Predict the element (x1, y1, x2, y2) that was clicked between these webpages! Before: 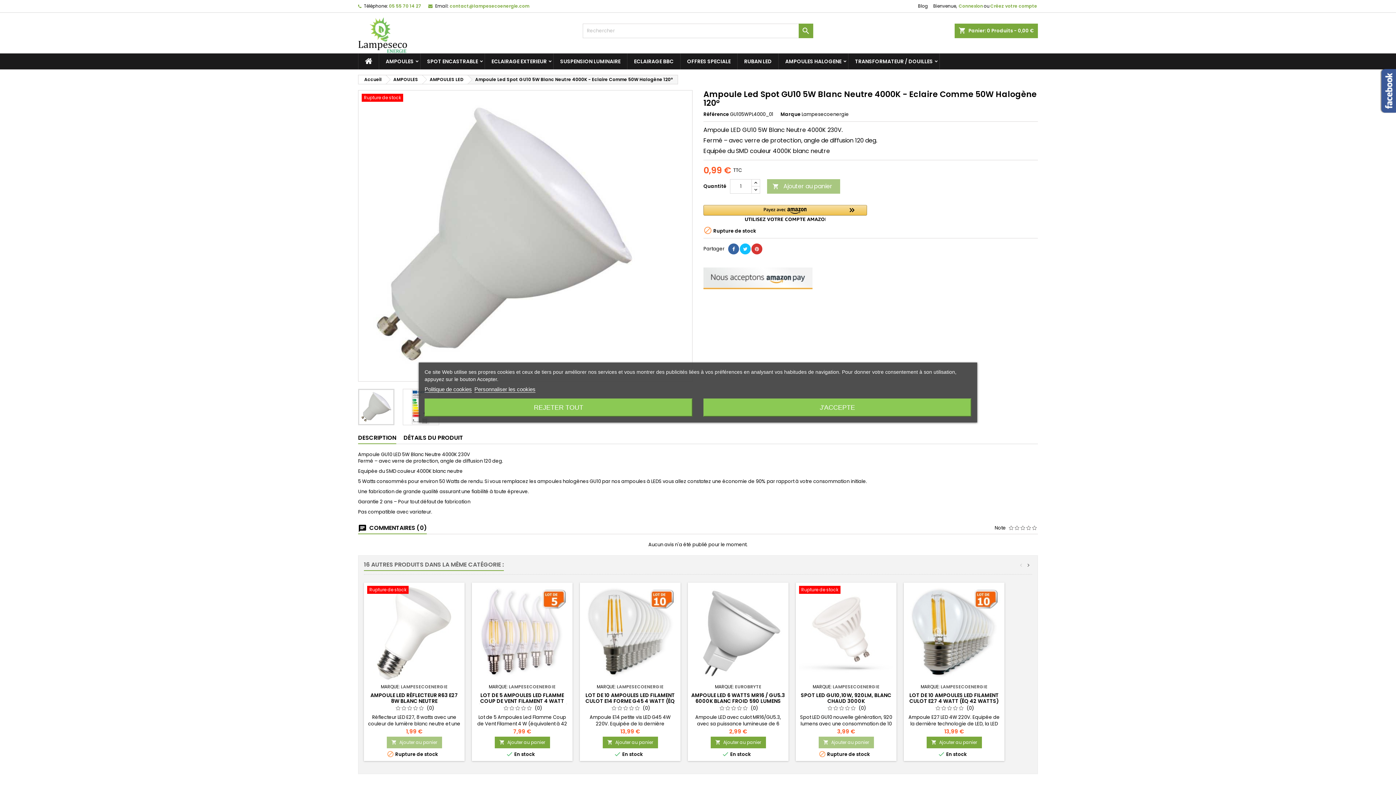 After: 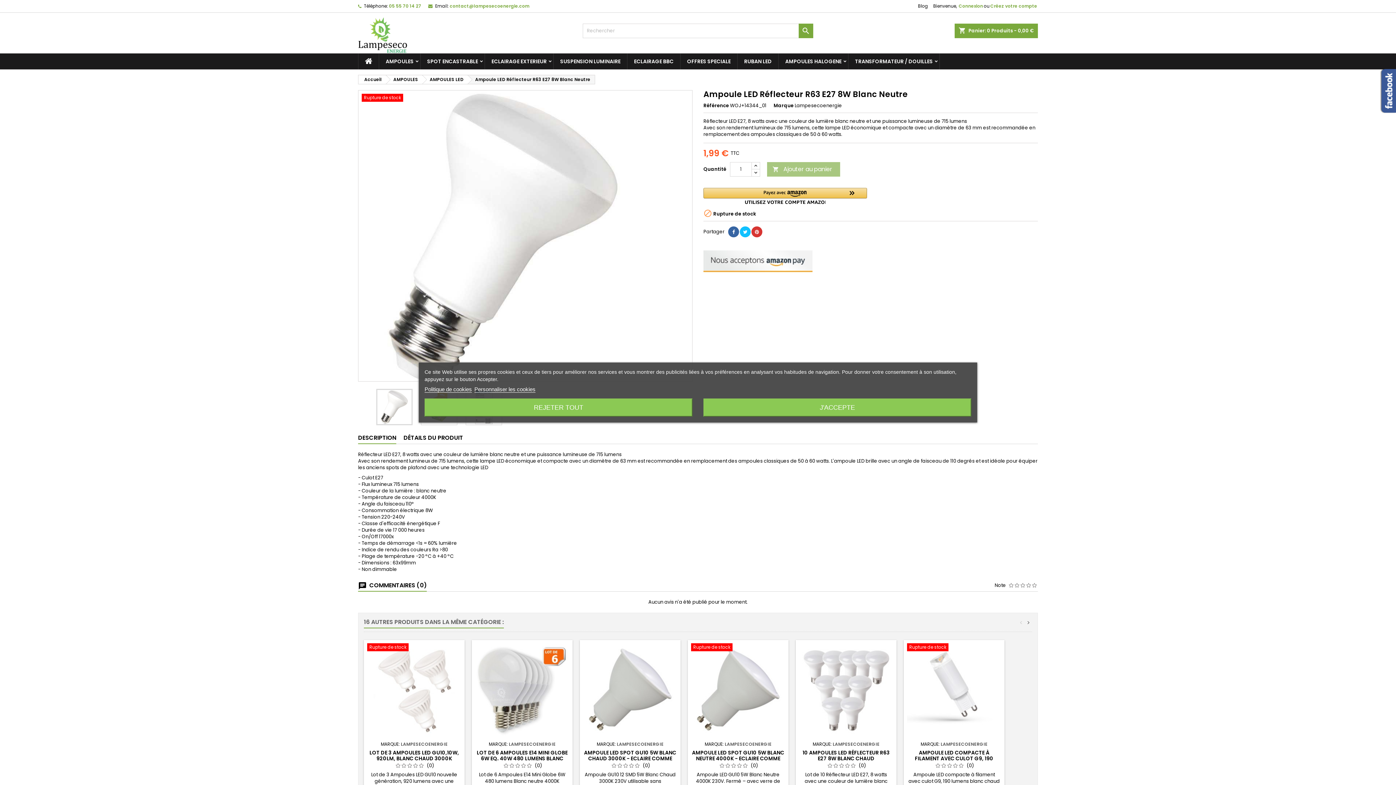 Action: bbox: (367, 586, 461, 595) label: Rupture de stock